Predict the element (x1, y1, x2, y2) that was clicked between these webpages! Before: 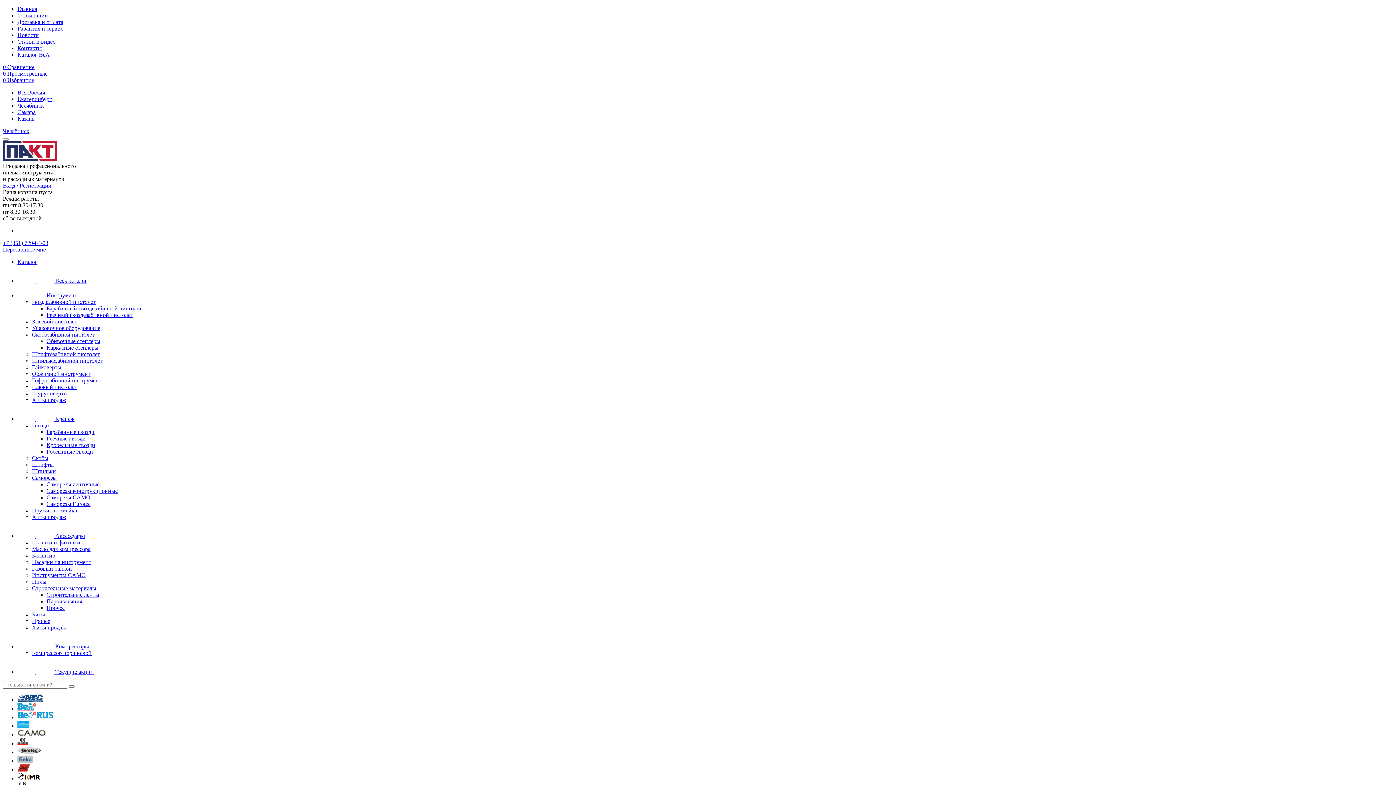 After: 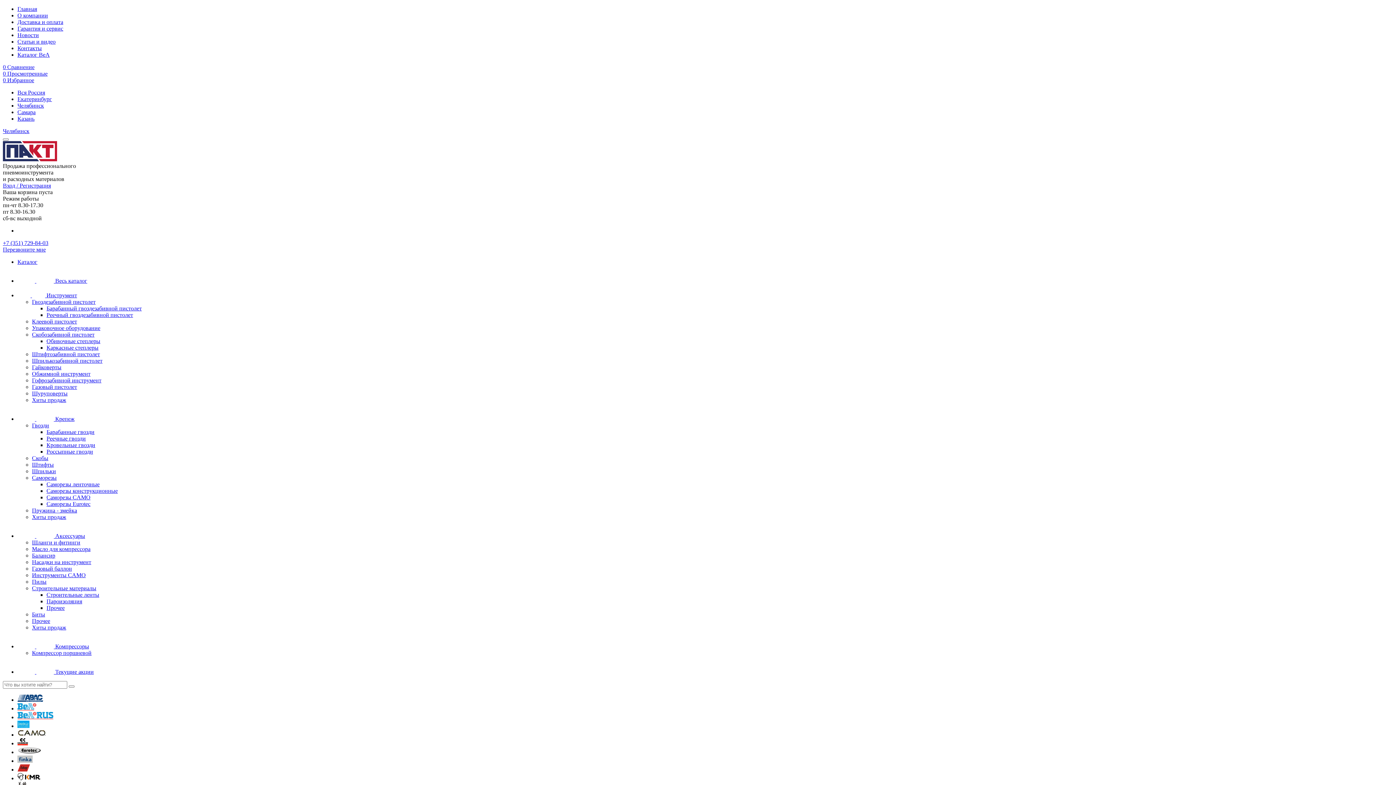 Action: bbox: (17, 740, 28, 746)